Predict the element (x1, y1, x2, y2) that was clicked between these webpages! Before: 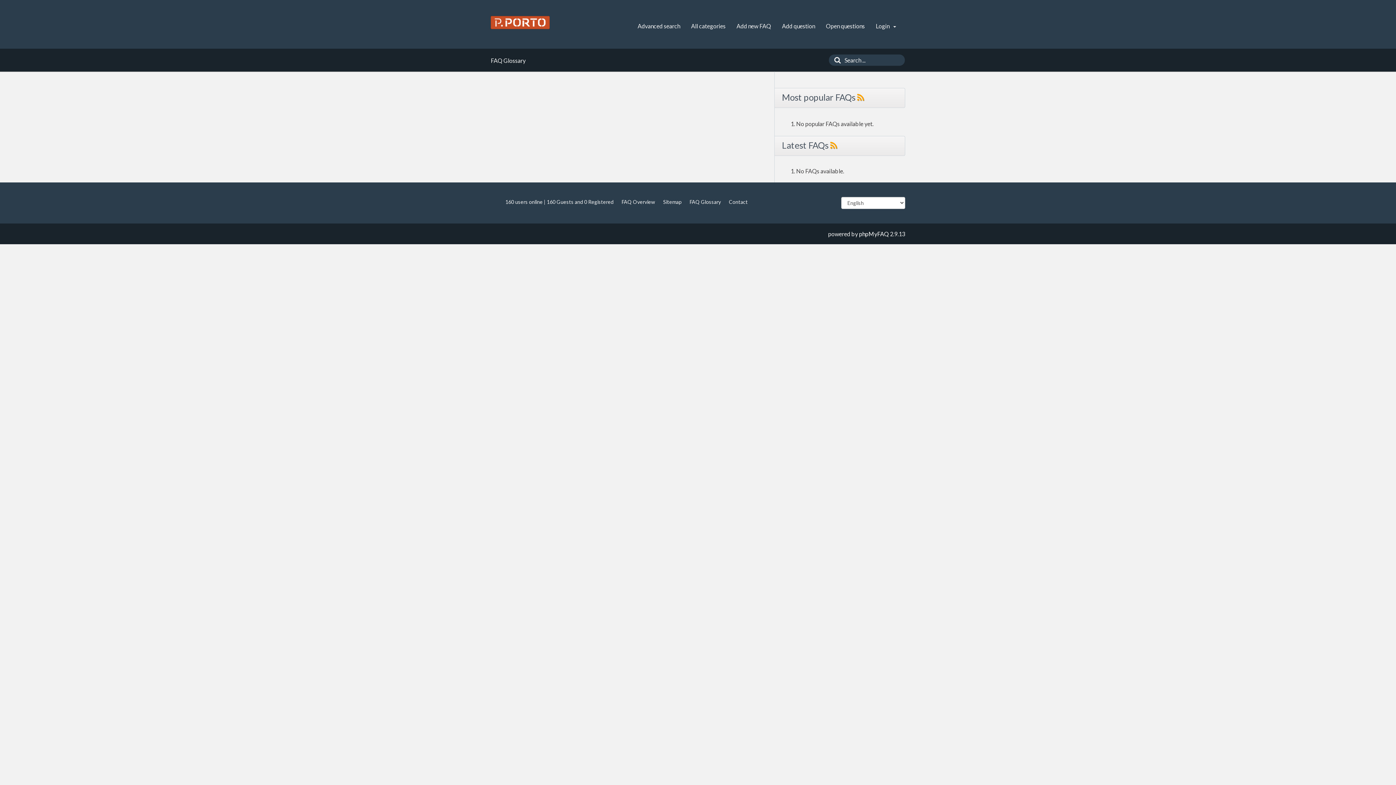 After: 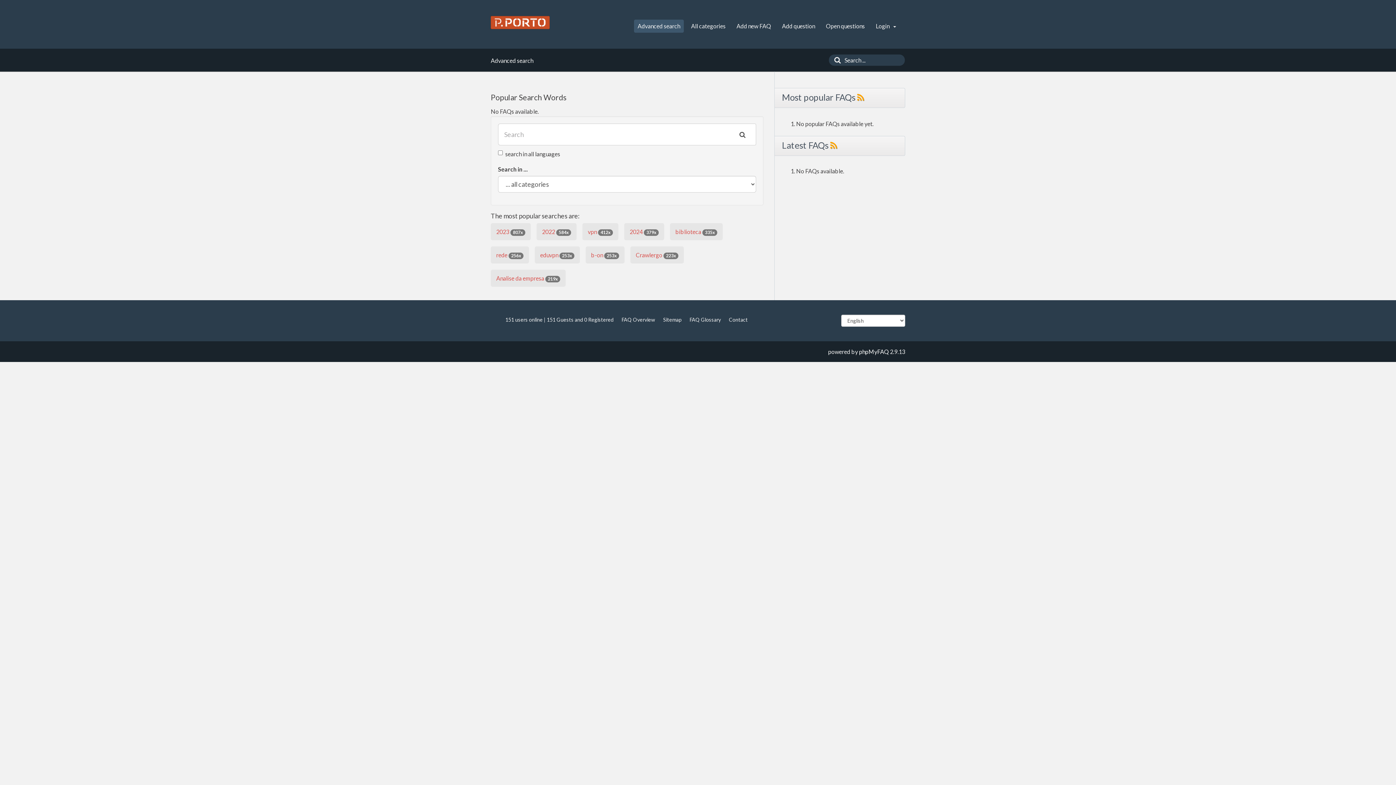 Action: bbox: (829, 54, 842, 65) label: Search